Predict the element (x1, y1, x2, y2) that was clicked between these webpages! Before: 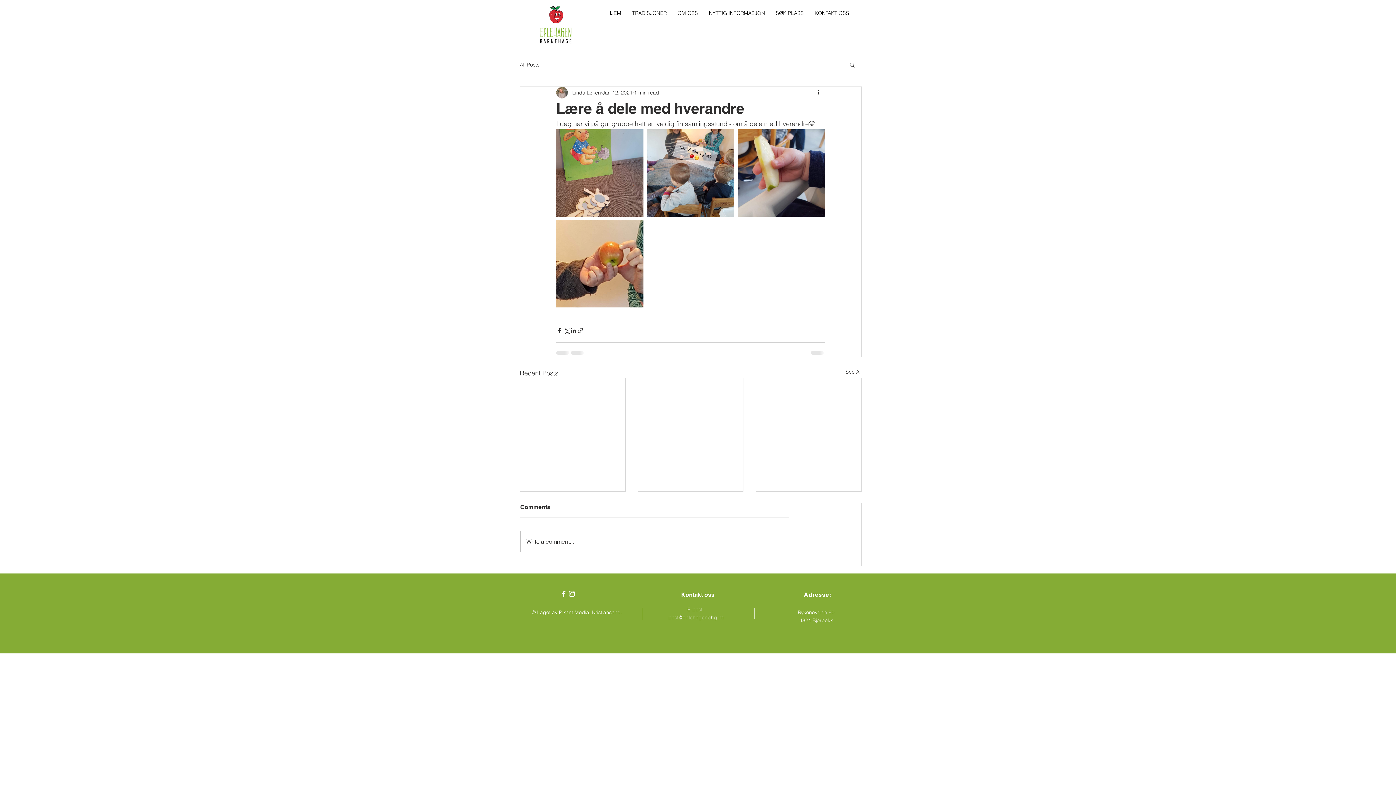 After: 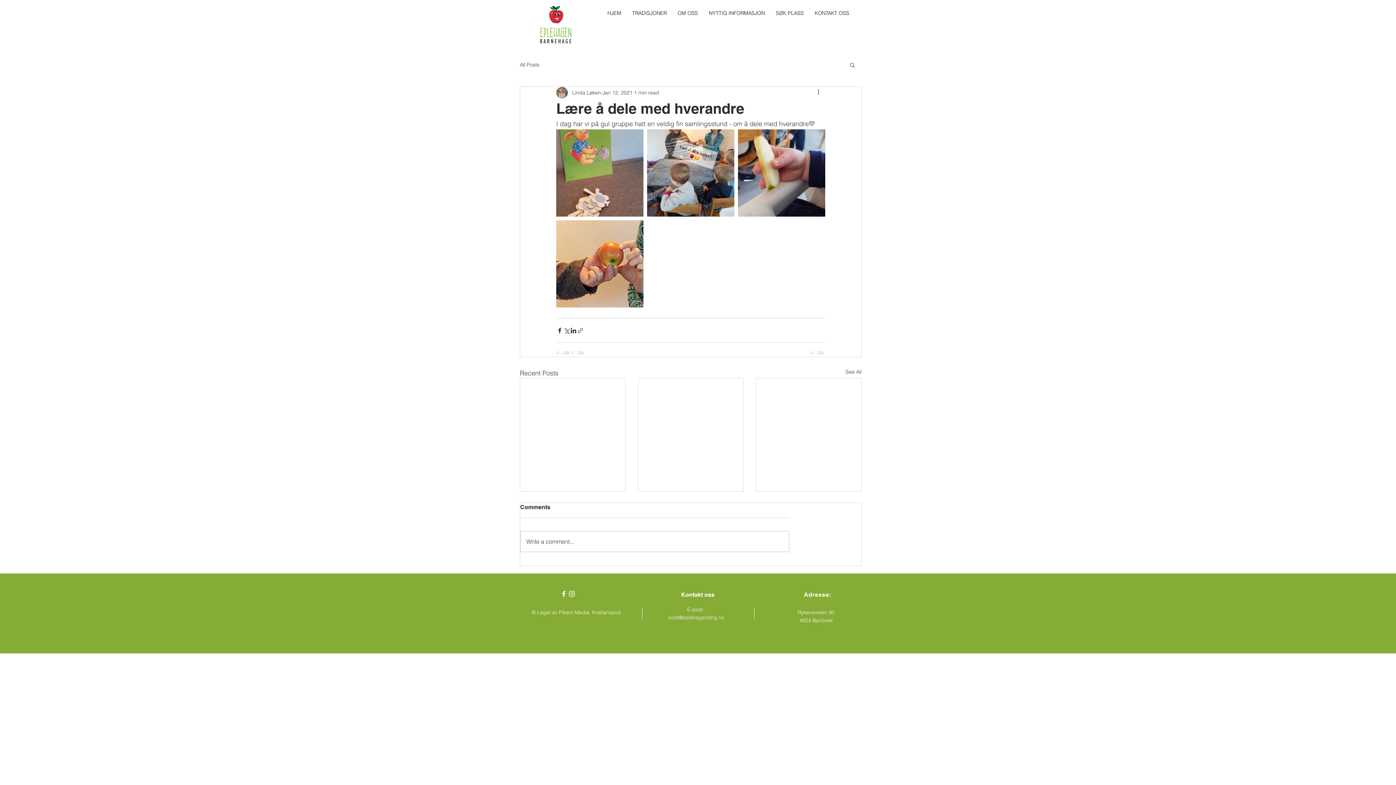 Action: bbox: (577, 327, 584, 334) label: Share via link